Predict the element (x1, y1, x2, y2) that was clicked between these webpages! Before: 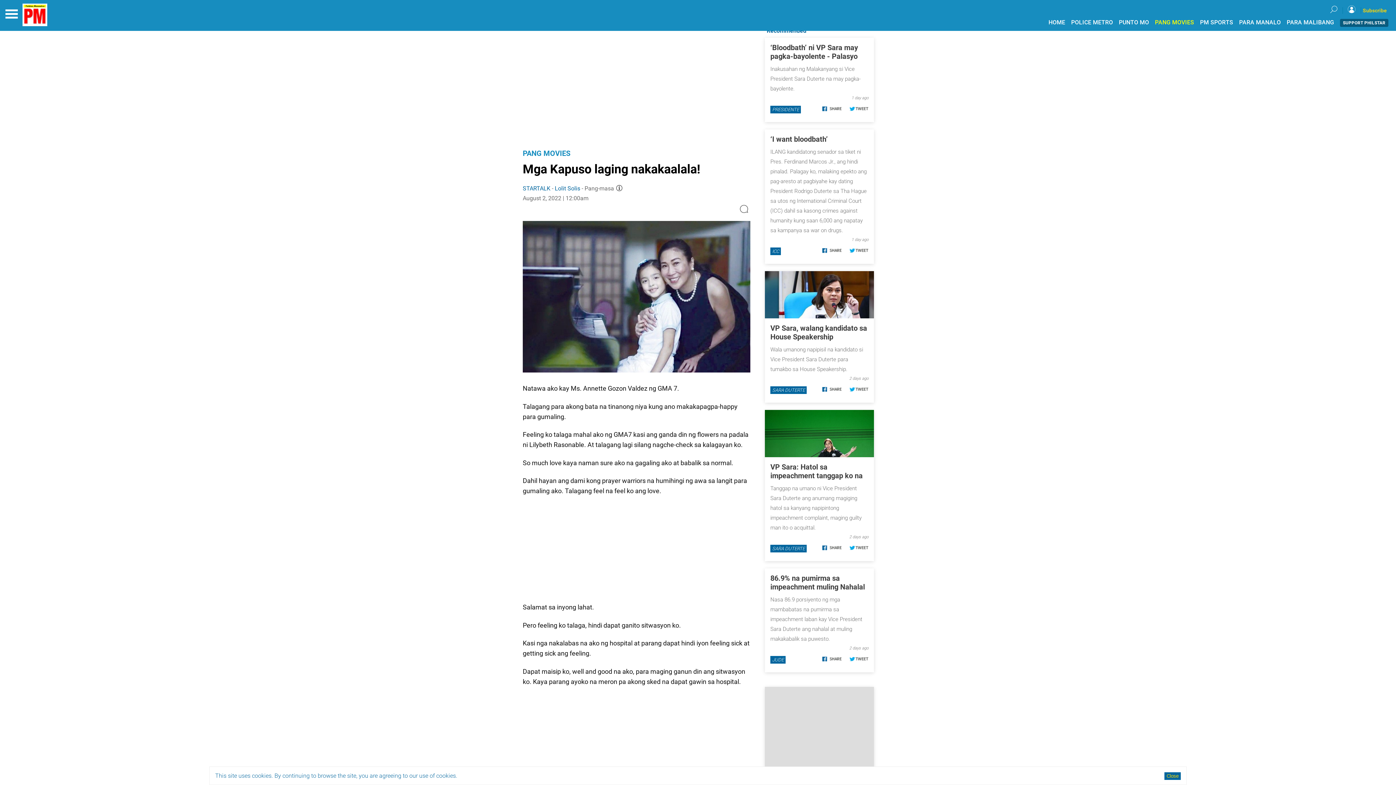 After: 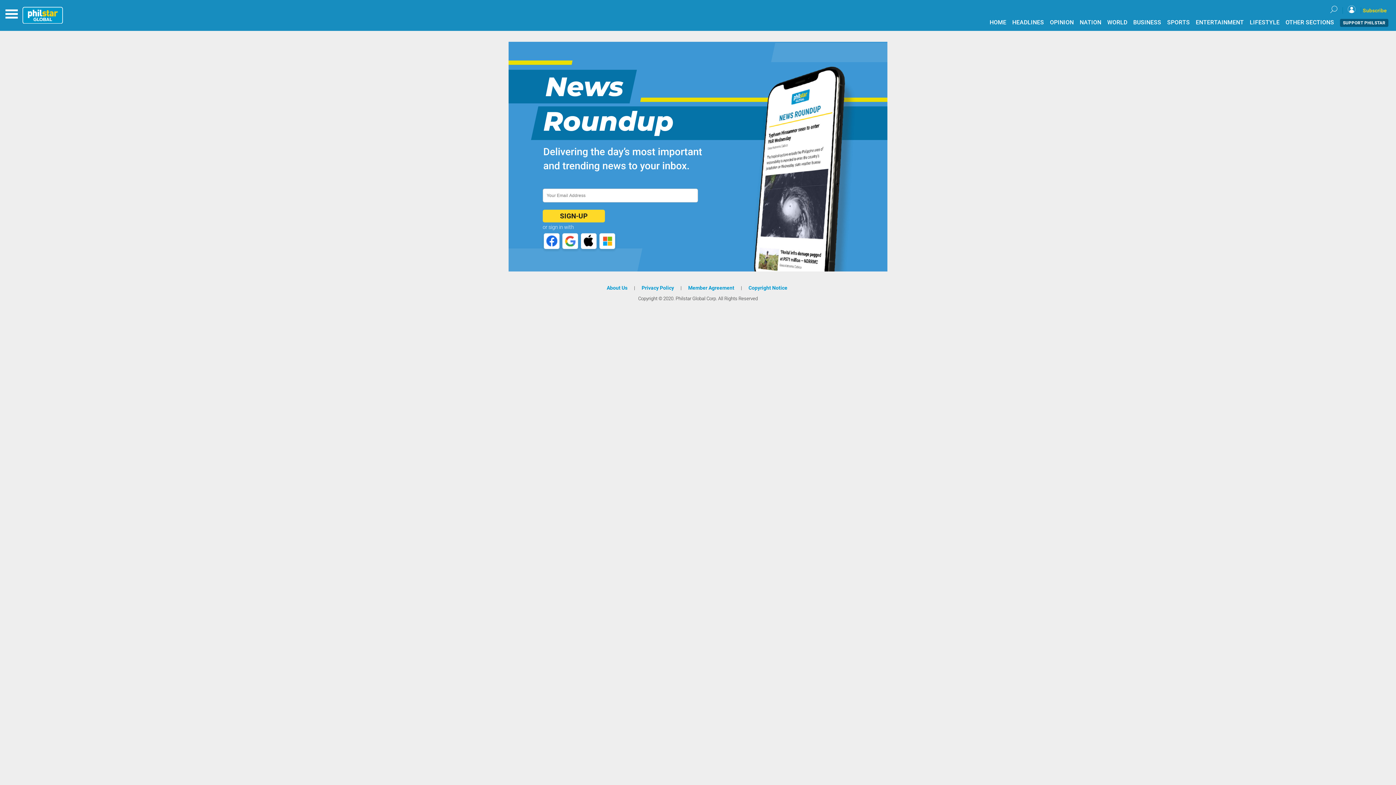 Action: label: Subscribe bbox: (1363, 6, 1387, 14)